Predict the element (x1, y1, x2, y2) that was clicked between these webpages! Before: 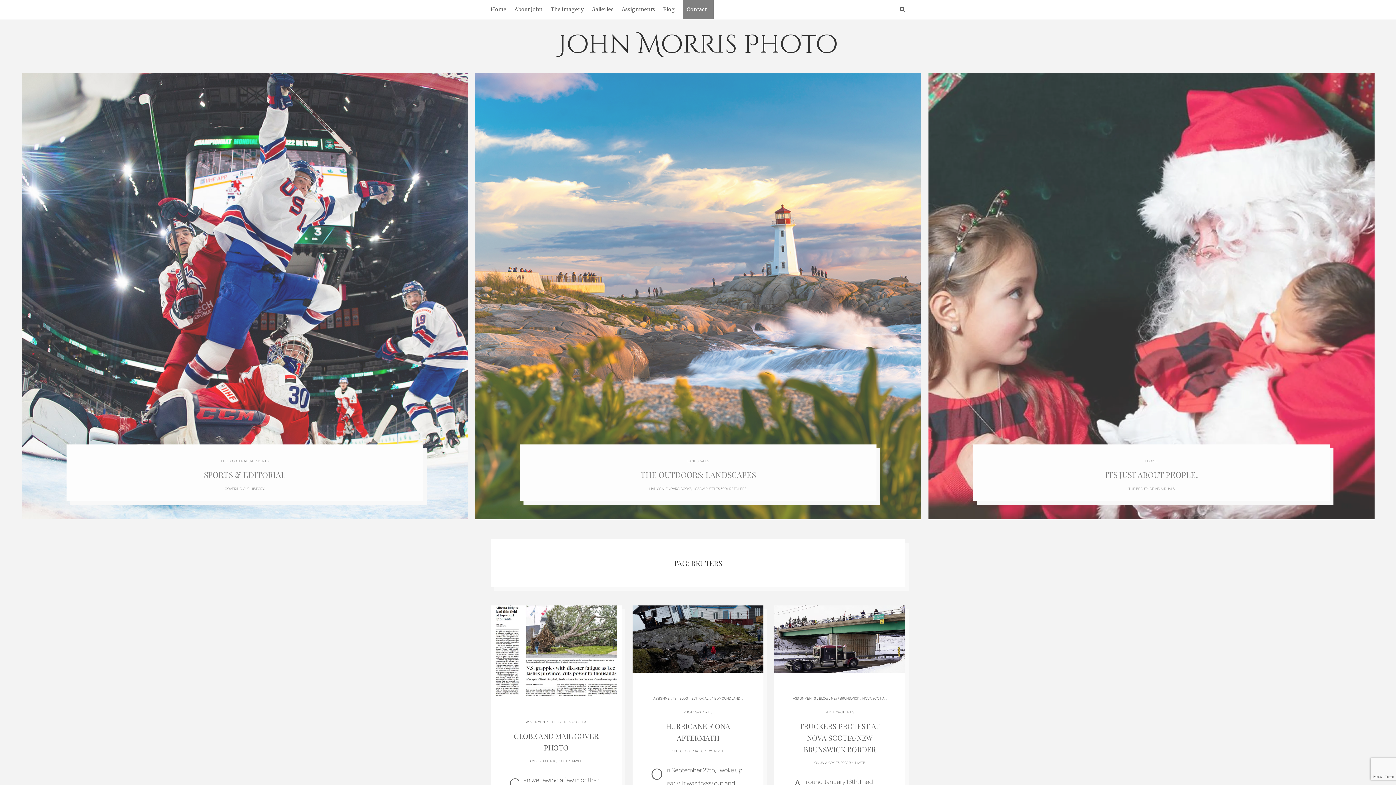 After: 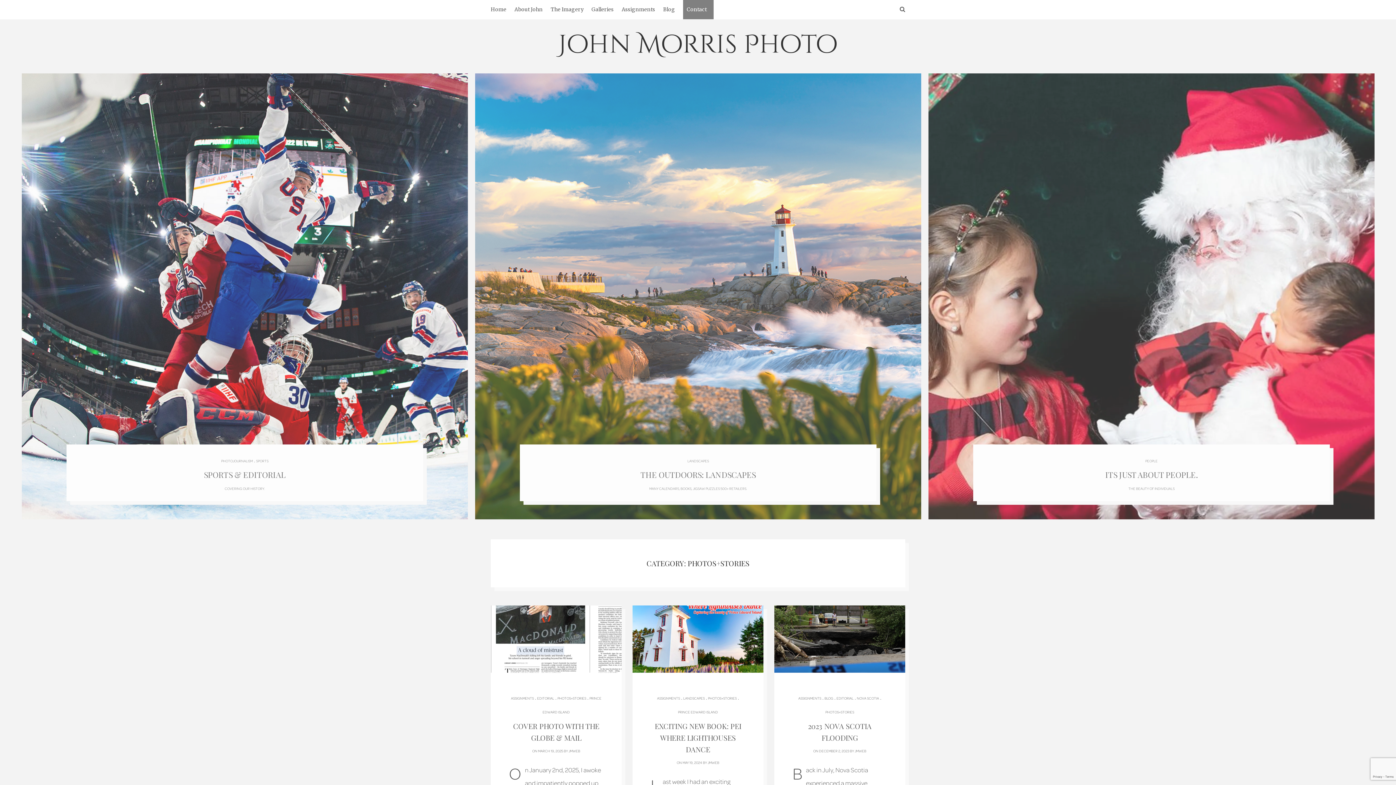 Action: label: PHOTOS+STORIES bbox: (825, 709, 854, 714)